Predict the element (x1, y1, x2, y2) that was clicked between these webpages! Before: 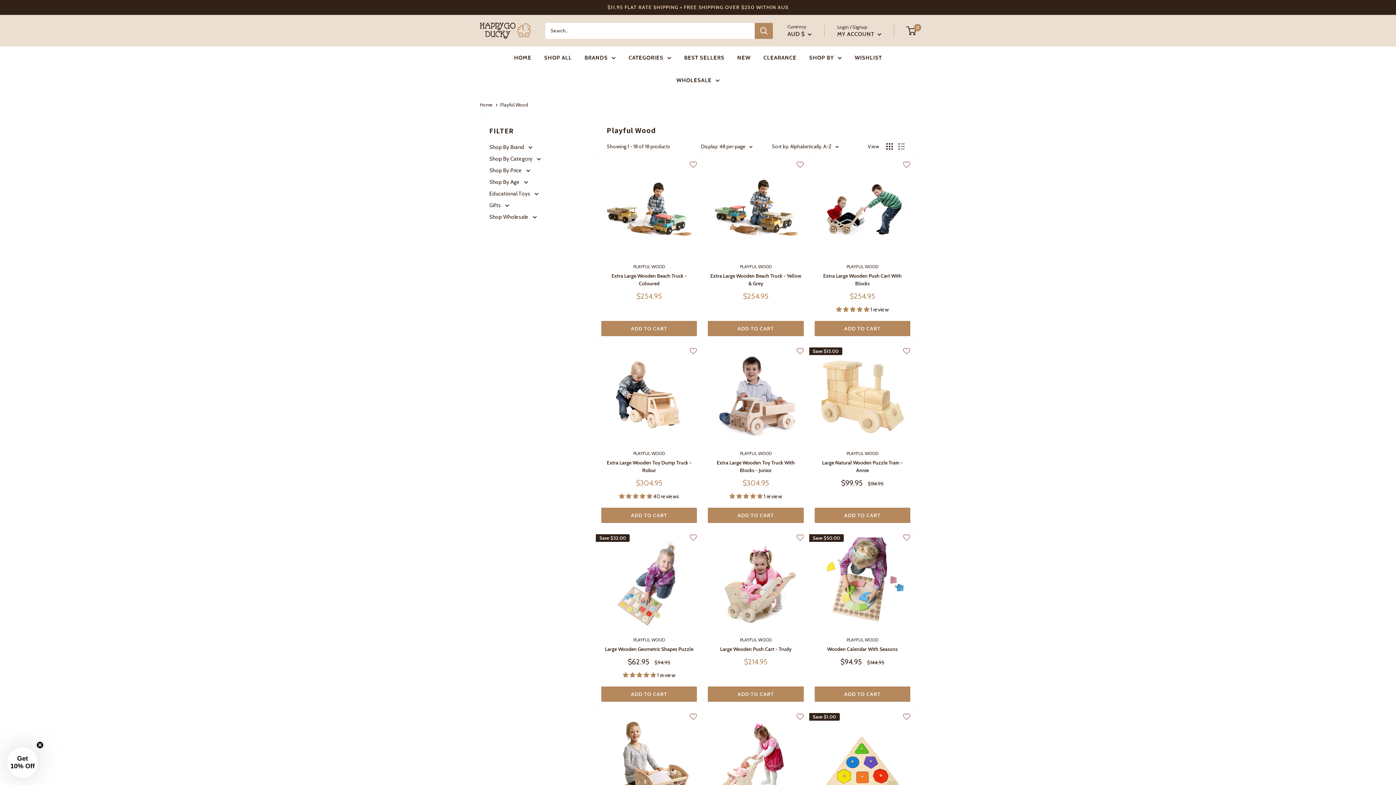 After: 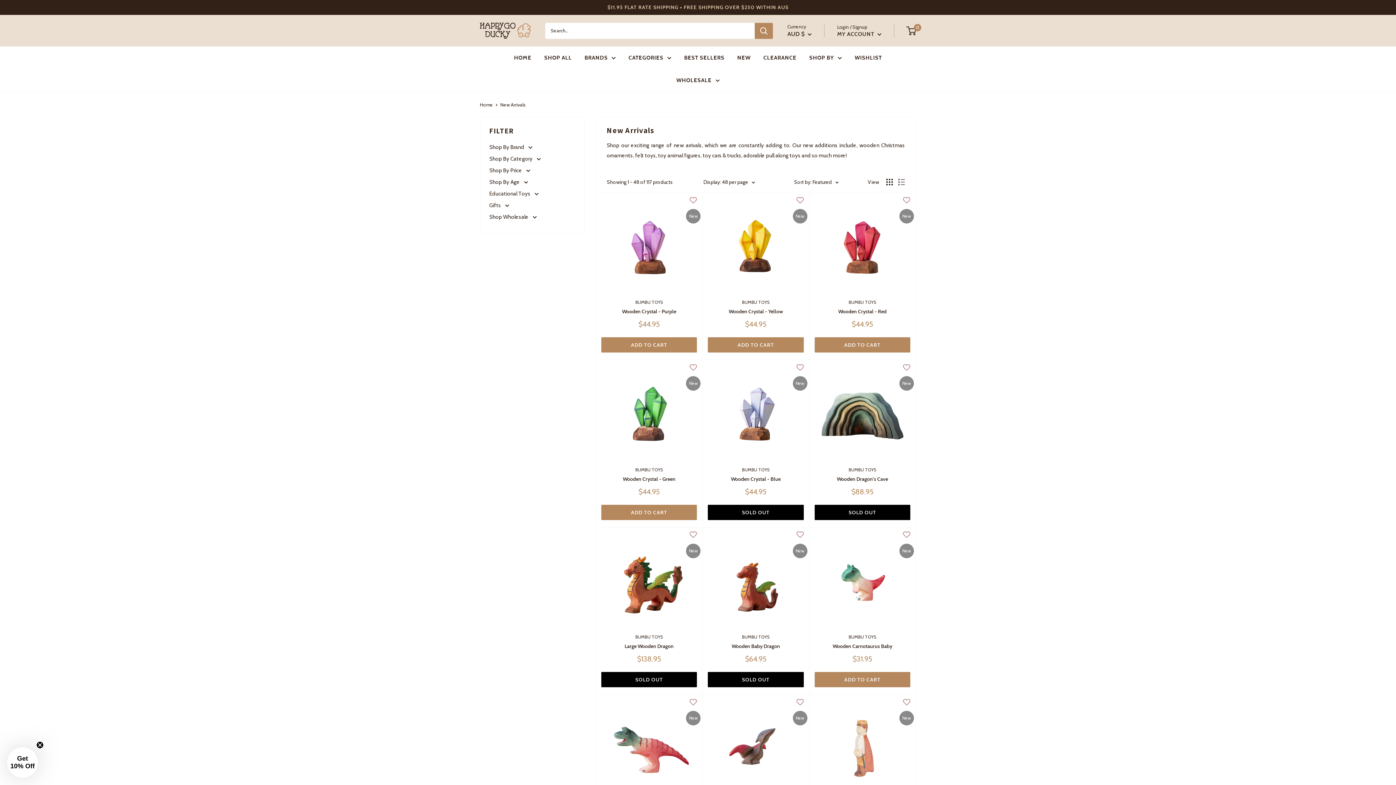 Action: label: NEW bbox: (737, 52, 750, 62)